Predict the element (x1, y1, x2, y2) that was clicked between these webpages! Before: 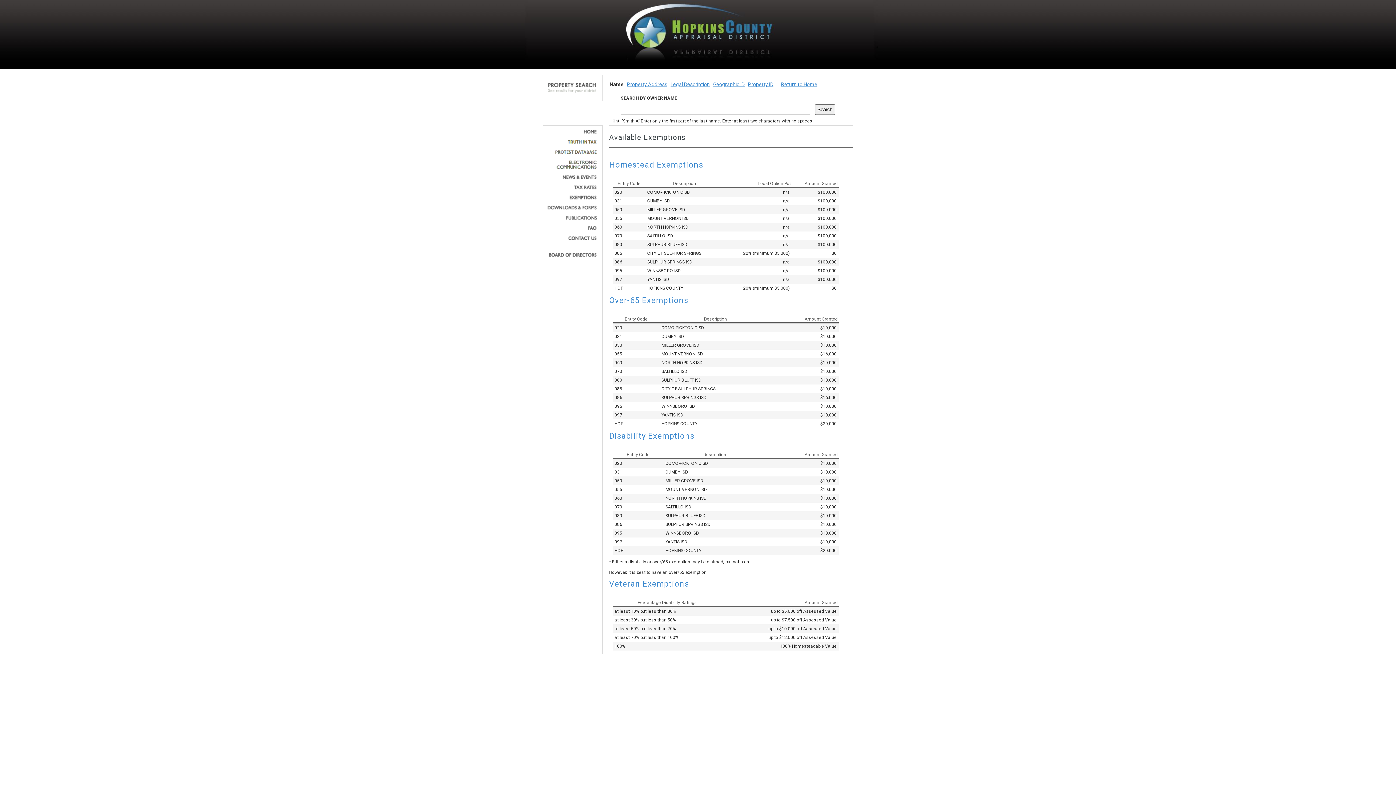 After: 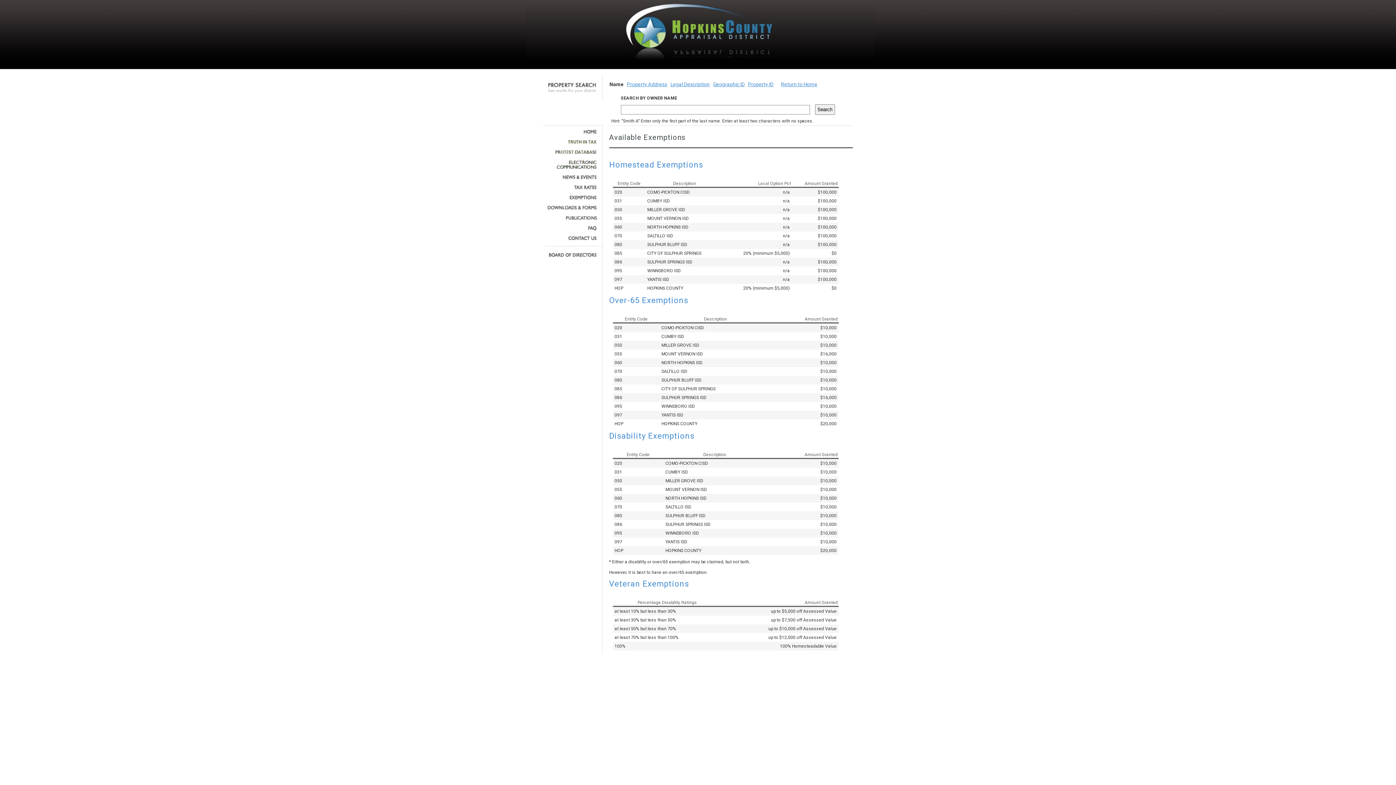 Action: bbox: (545, 195, 597, 200)